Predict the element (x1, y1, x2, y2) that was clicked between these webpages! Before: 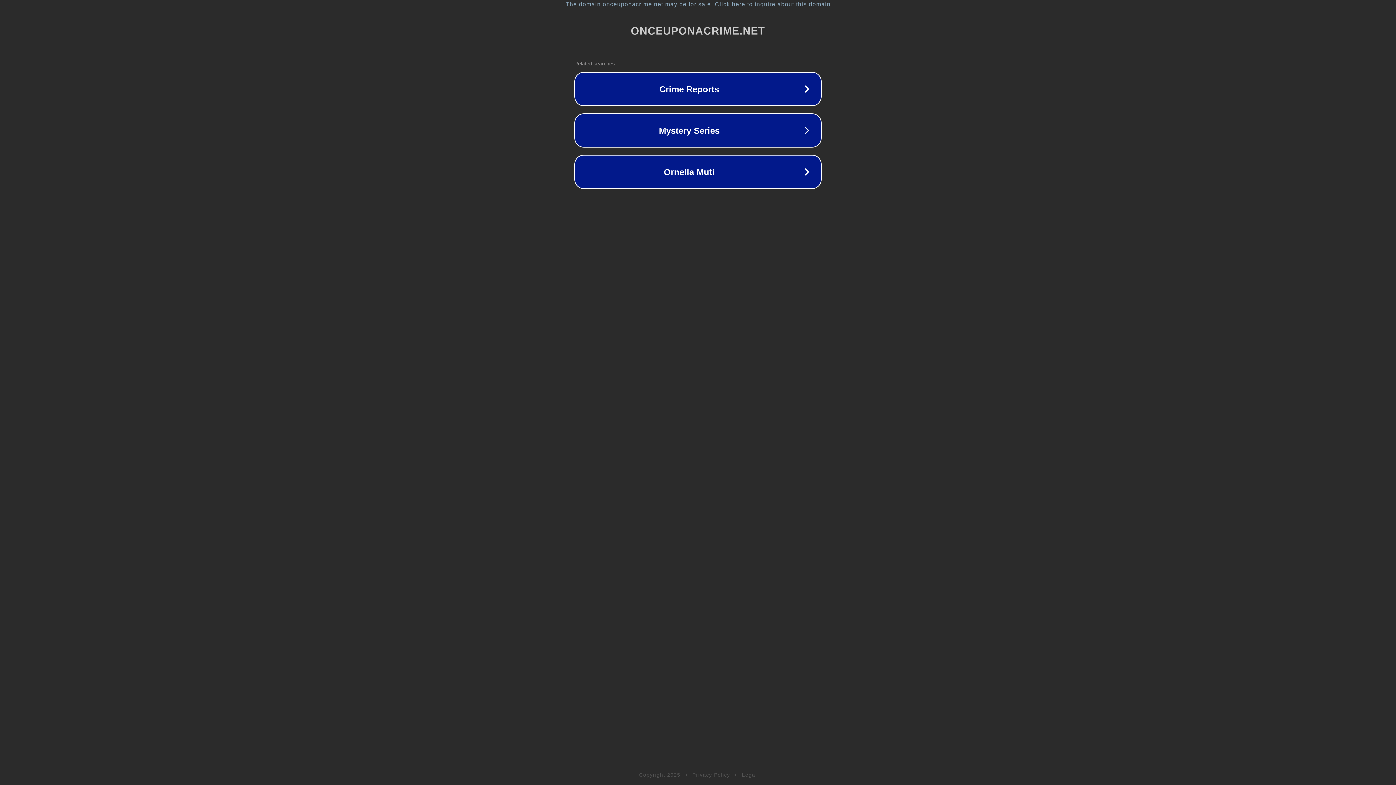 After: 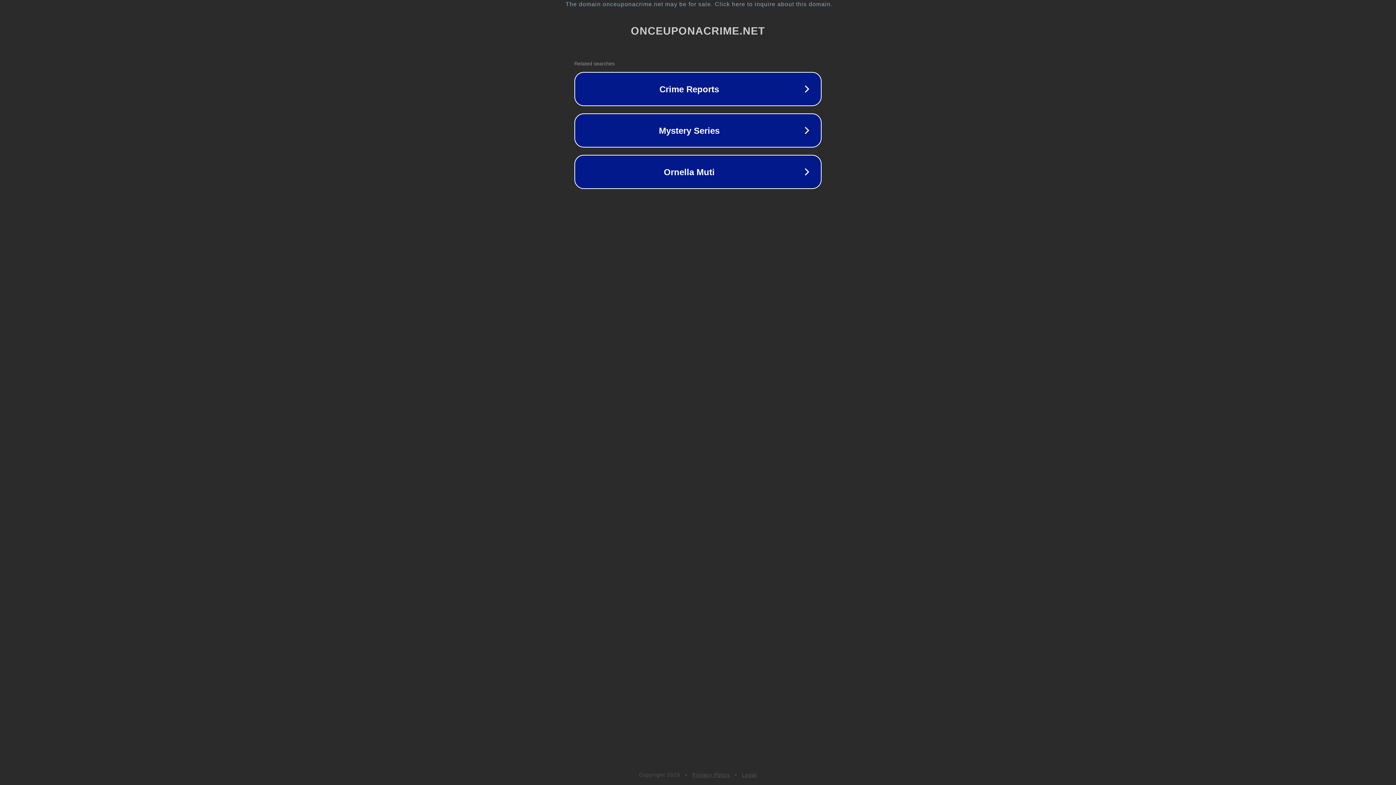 Action: label: Privacy Policy bbox: (692, 772, 730, 778)